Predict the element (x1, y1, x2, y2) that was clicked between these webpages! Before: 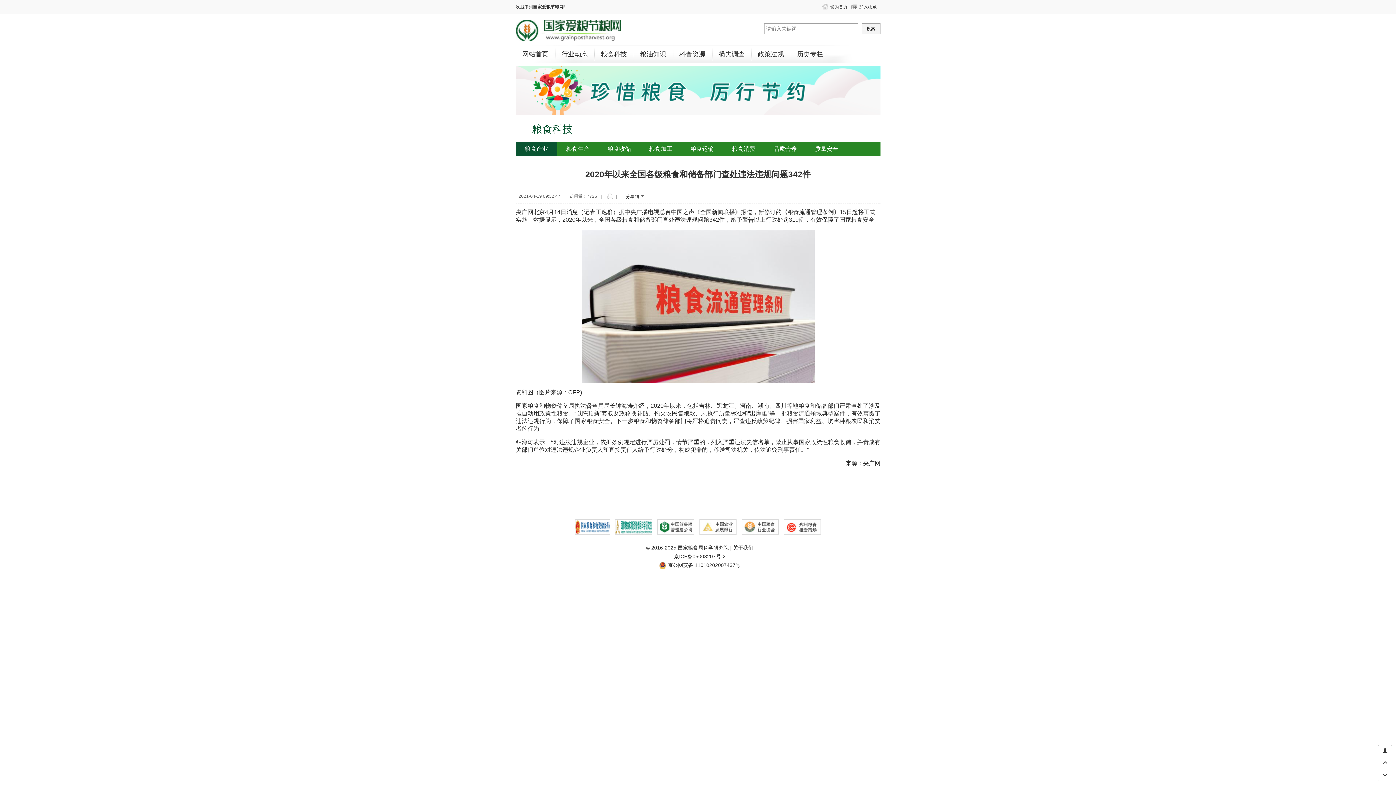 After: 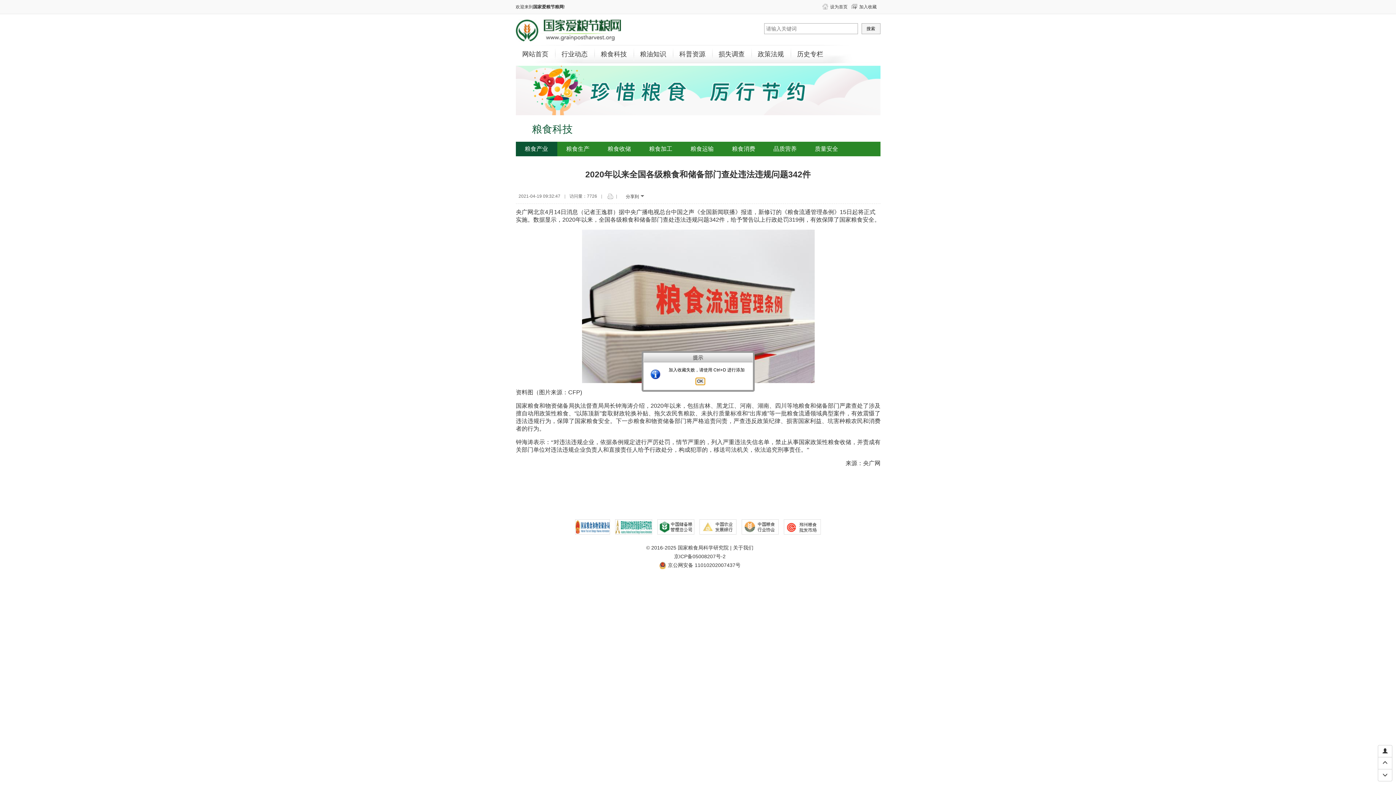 Action: label: 加入收藏 bbox: (859, 4, 876, 9)